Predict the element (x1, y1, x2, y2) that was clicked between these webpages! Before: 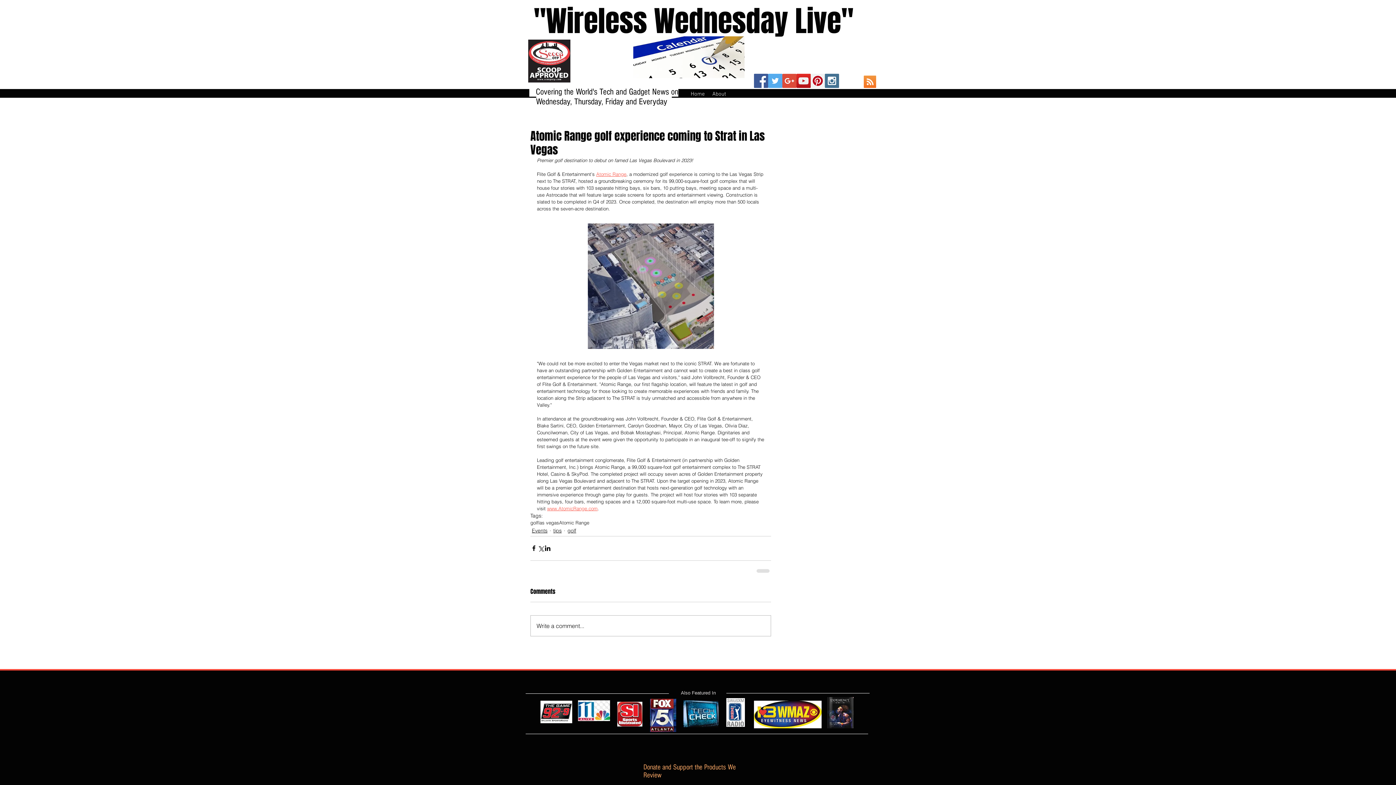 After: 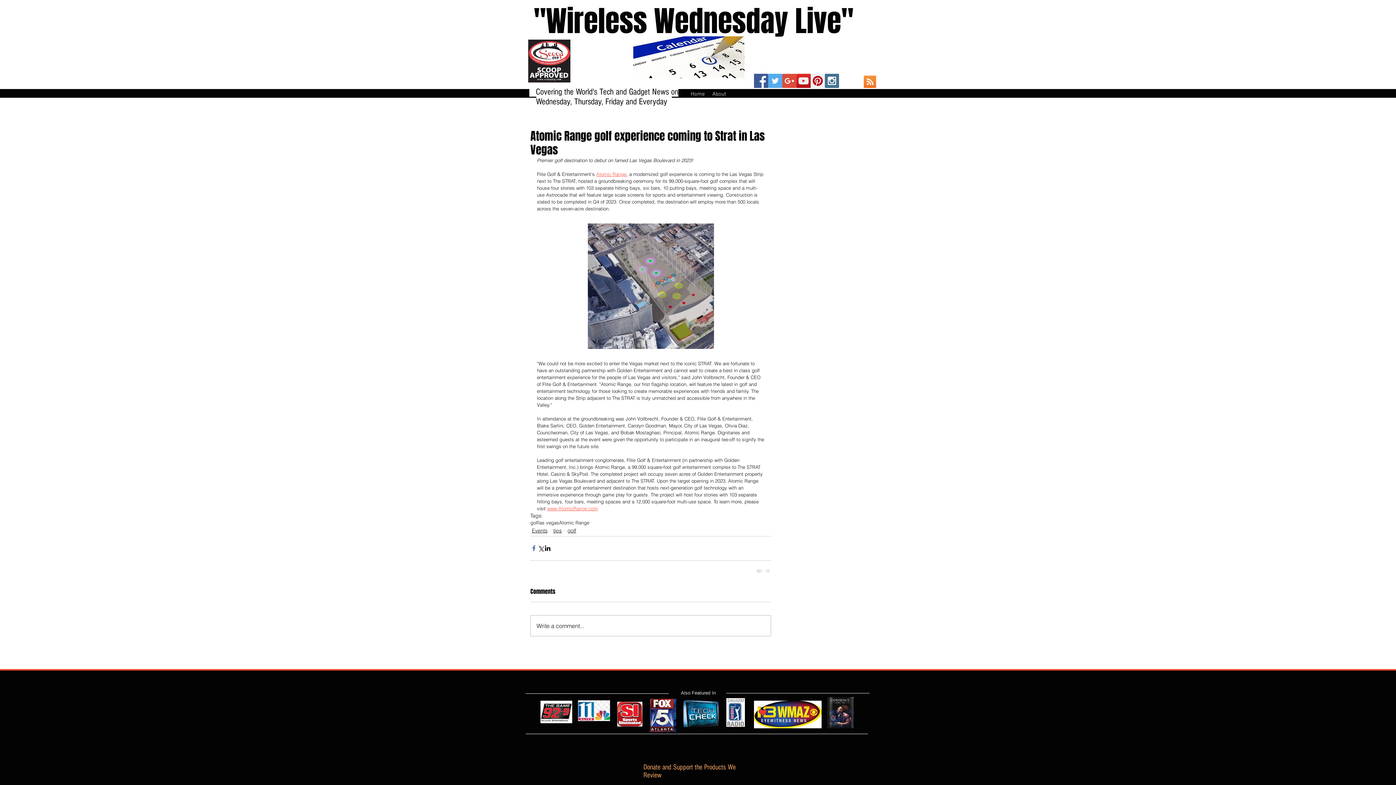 Action: label: Share via Facebook bbox: (530, 545, 537, 552)